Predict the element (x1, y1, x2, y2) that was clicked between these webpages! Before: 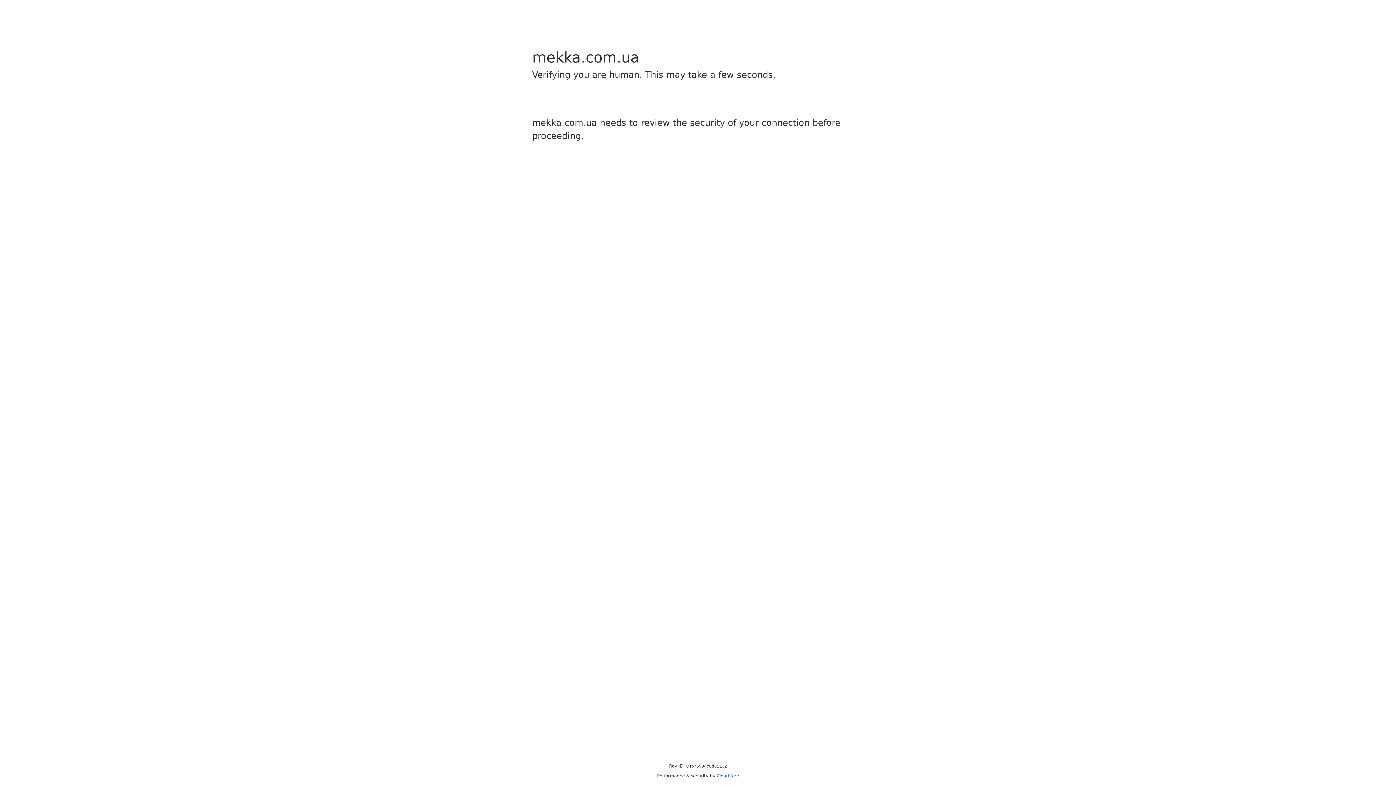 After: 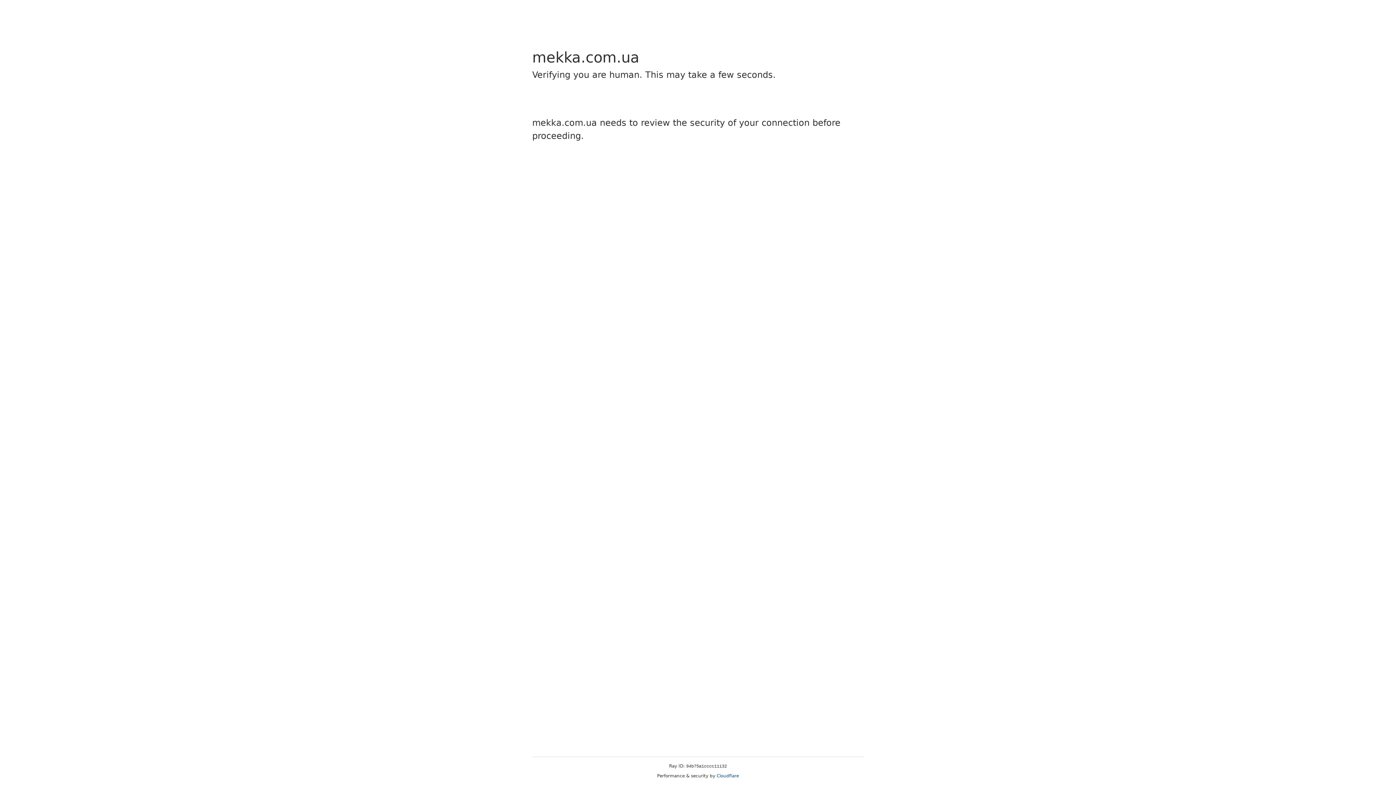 Action: bbox: (716, 773, 739, 778) label: Cloudflare